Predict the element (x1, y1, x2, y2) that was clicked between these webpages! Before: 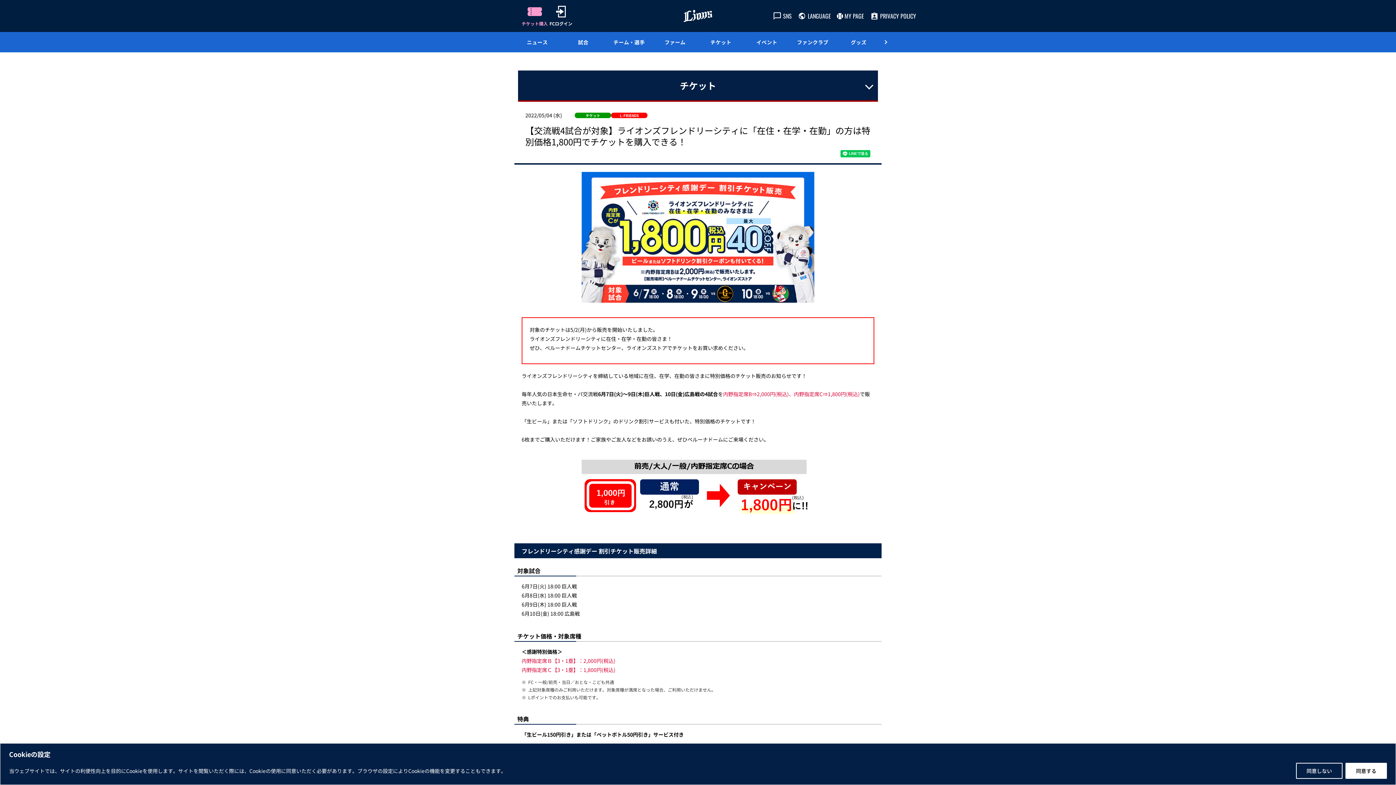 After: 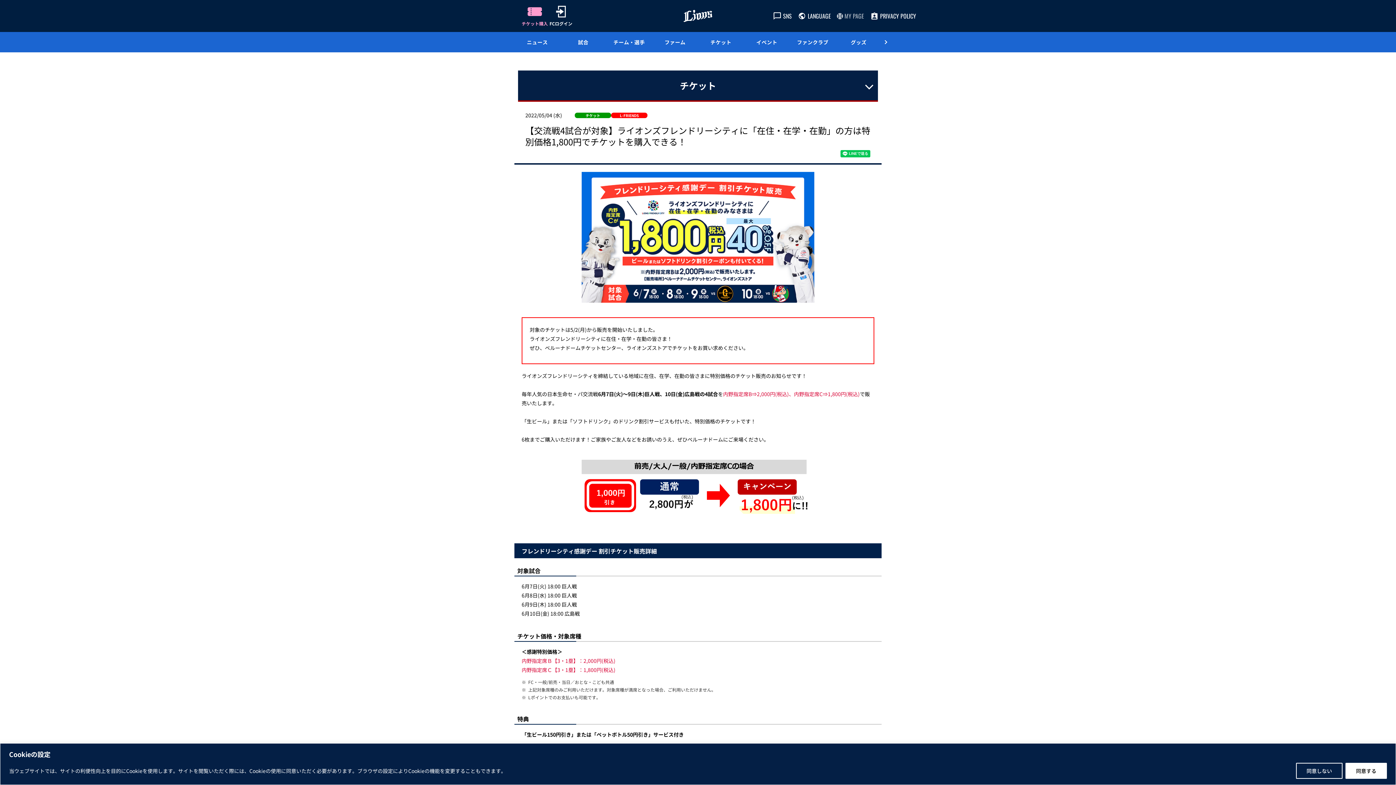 Action: bbox: (837, 11, 864, 20) label: MY PAGE